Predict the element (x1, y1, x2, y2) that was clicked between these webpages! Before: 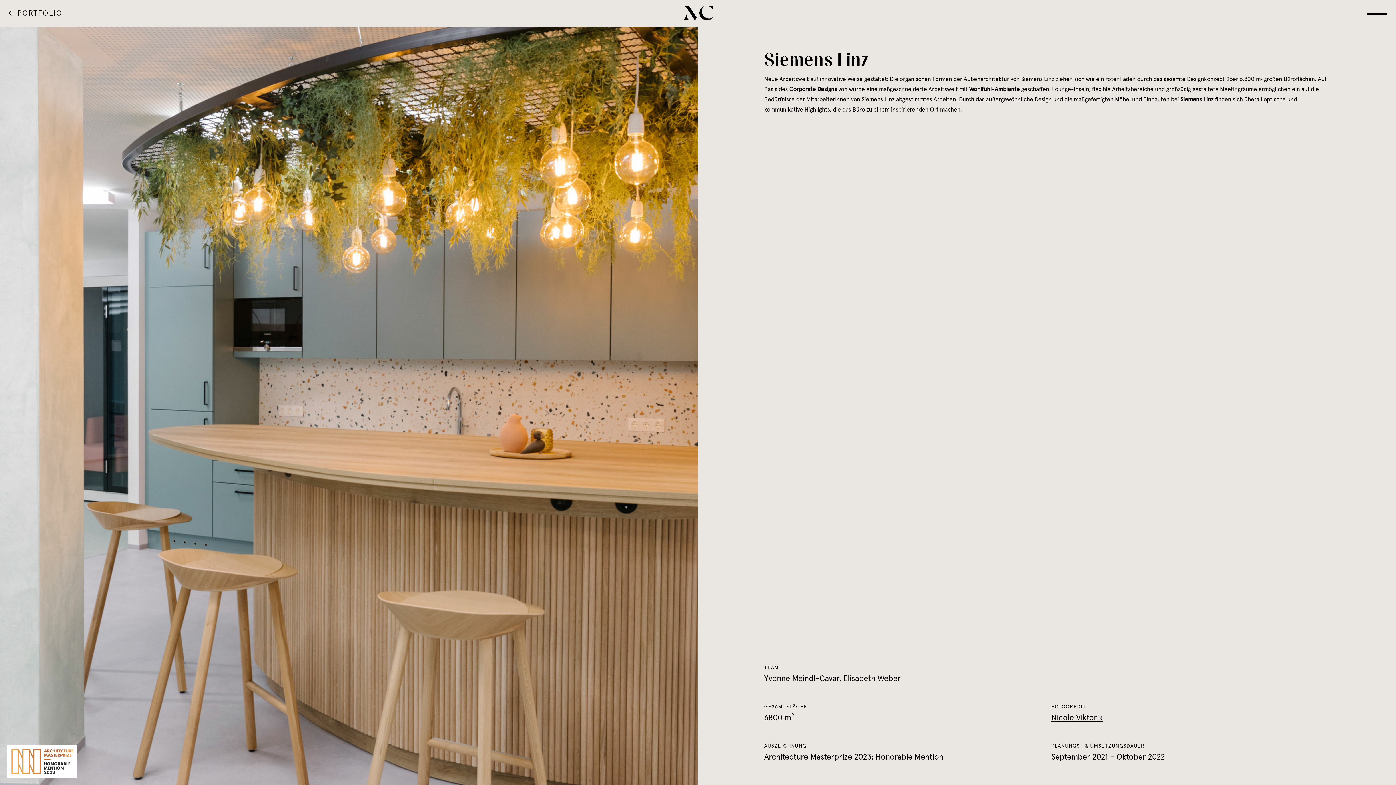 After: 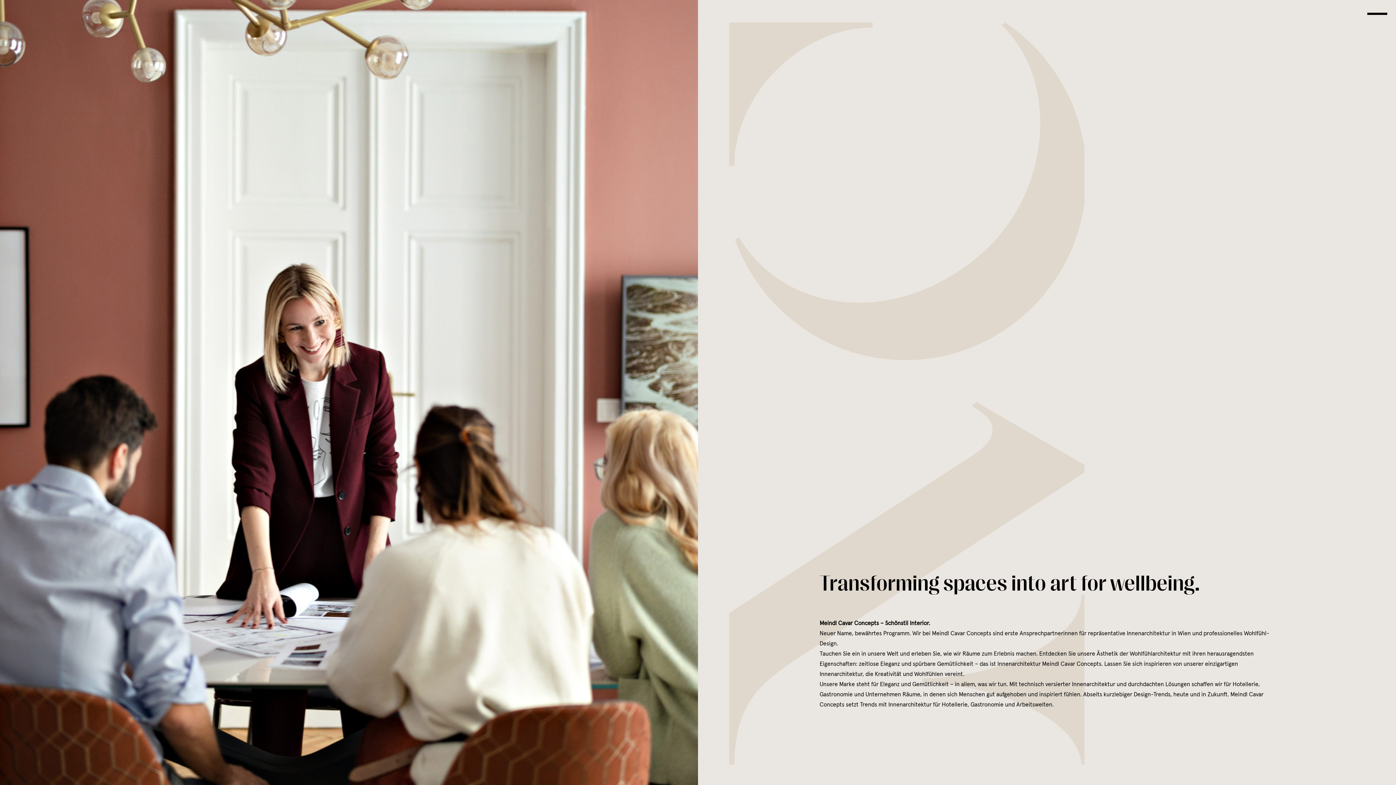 Action: bbox: (609, 5, 787, 20) label: Meindl Cavar Concepts